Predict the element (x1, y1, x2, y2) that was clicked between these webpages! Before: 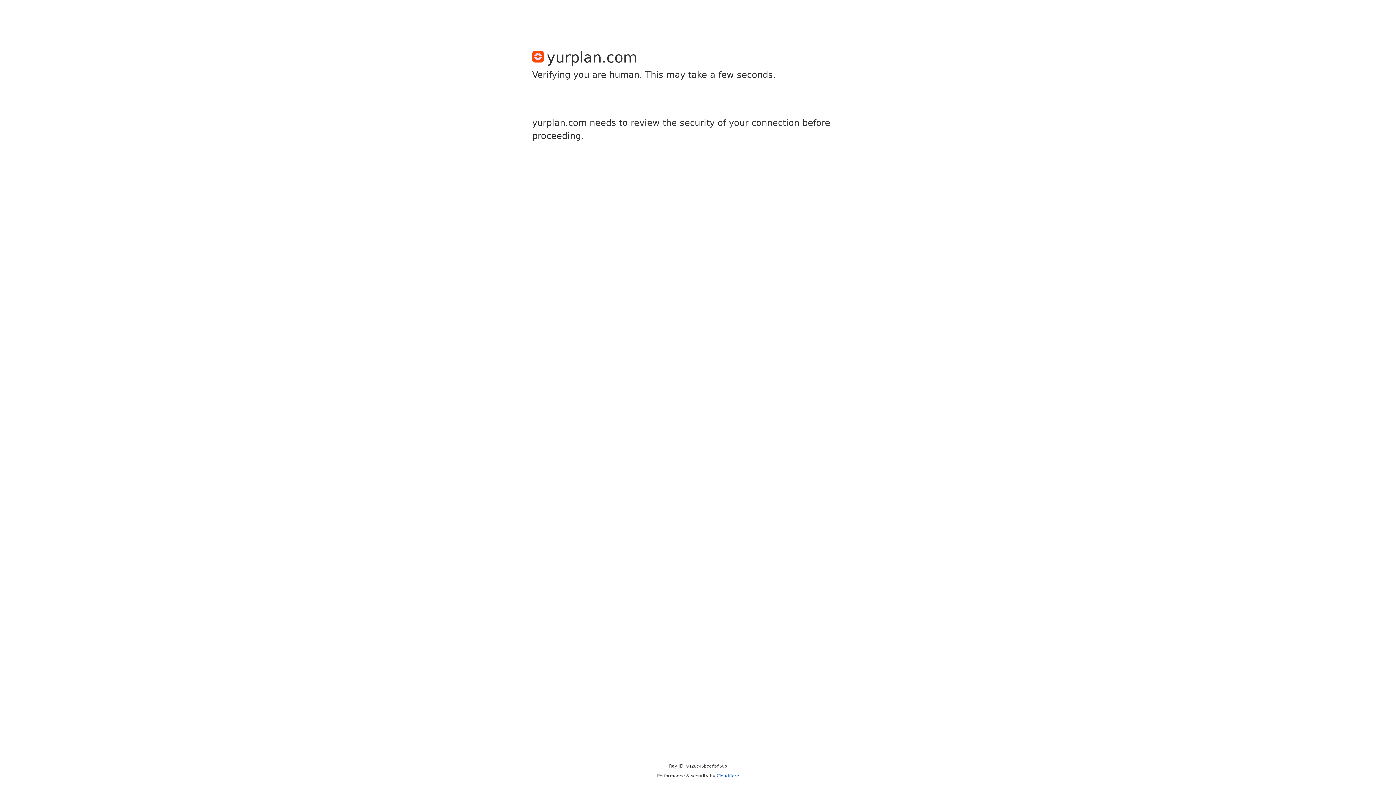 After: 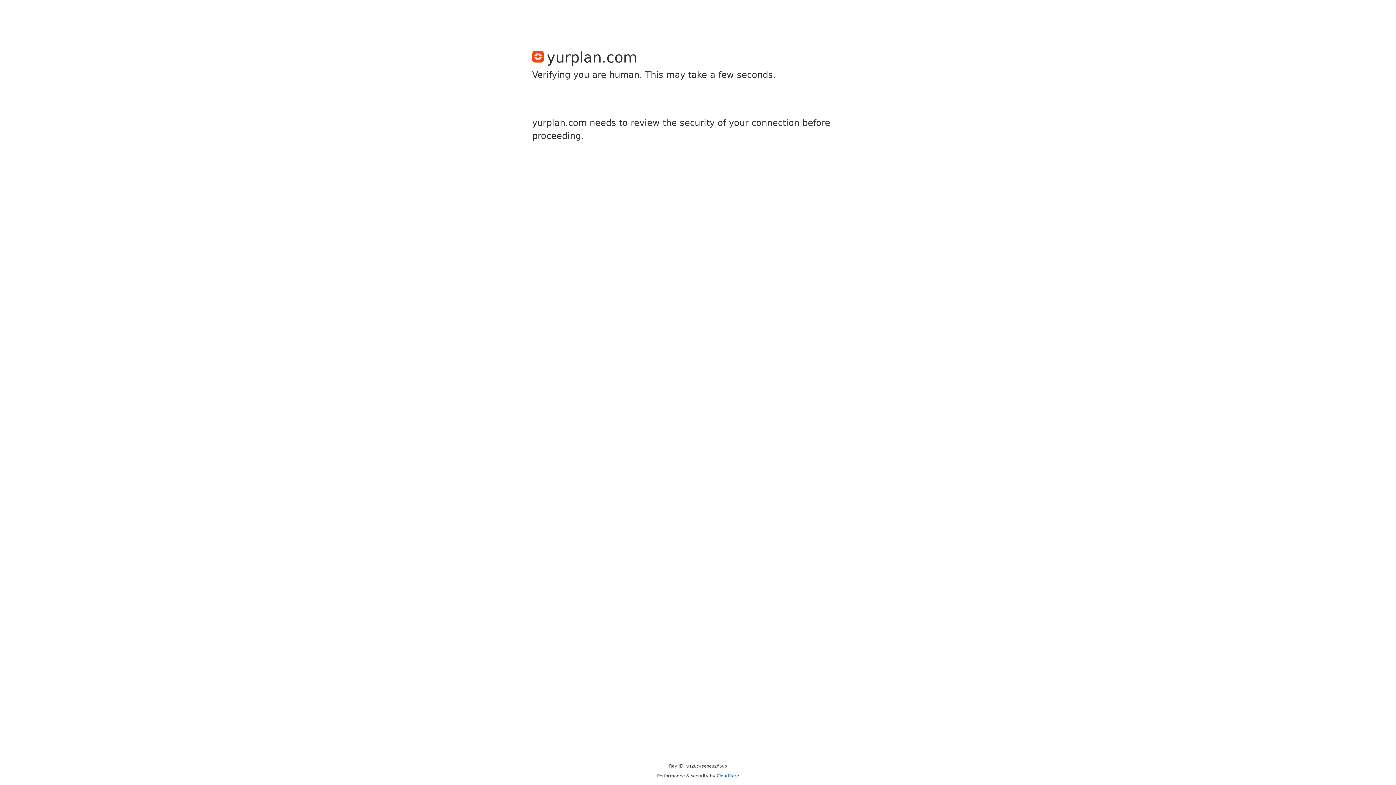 Action: bbox: (716, 773, 739, 778) label: Cloudflare